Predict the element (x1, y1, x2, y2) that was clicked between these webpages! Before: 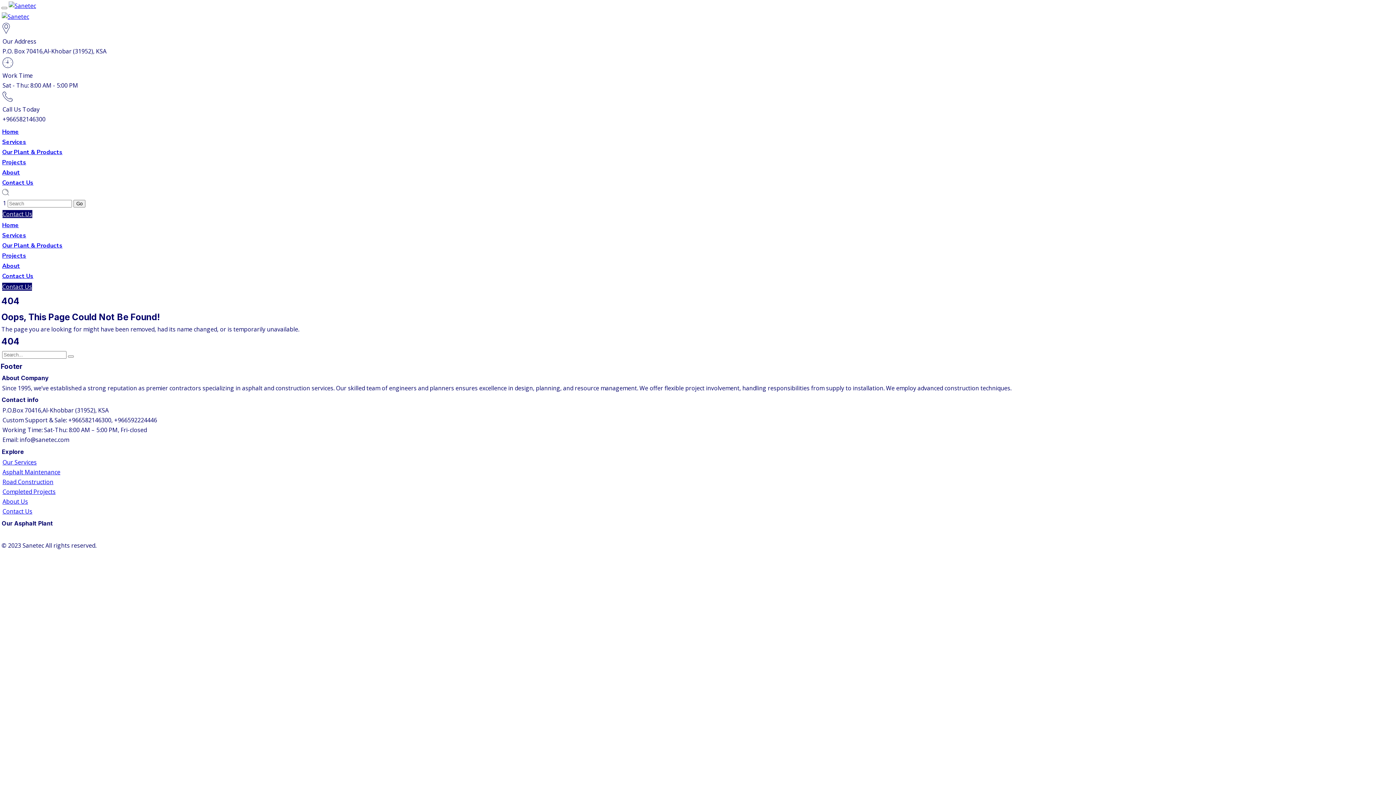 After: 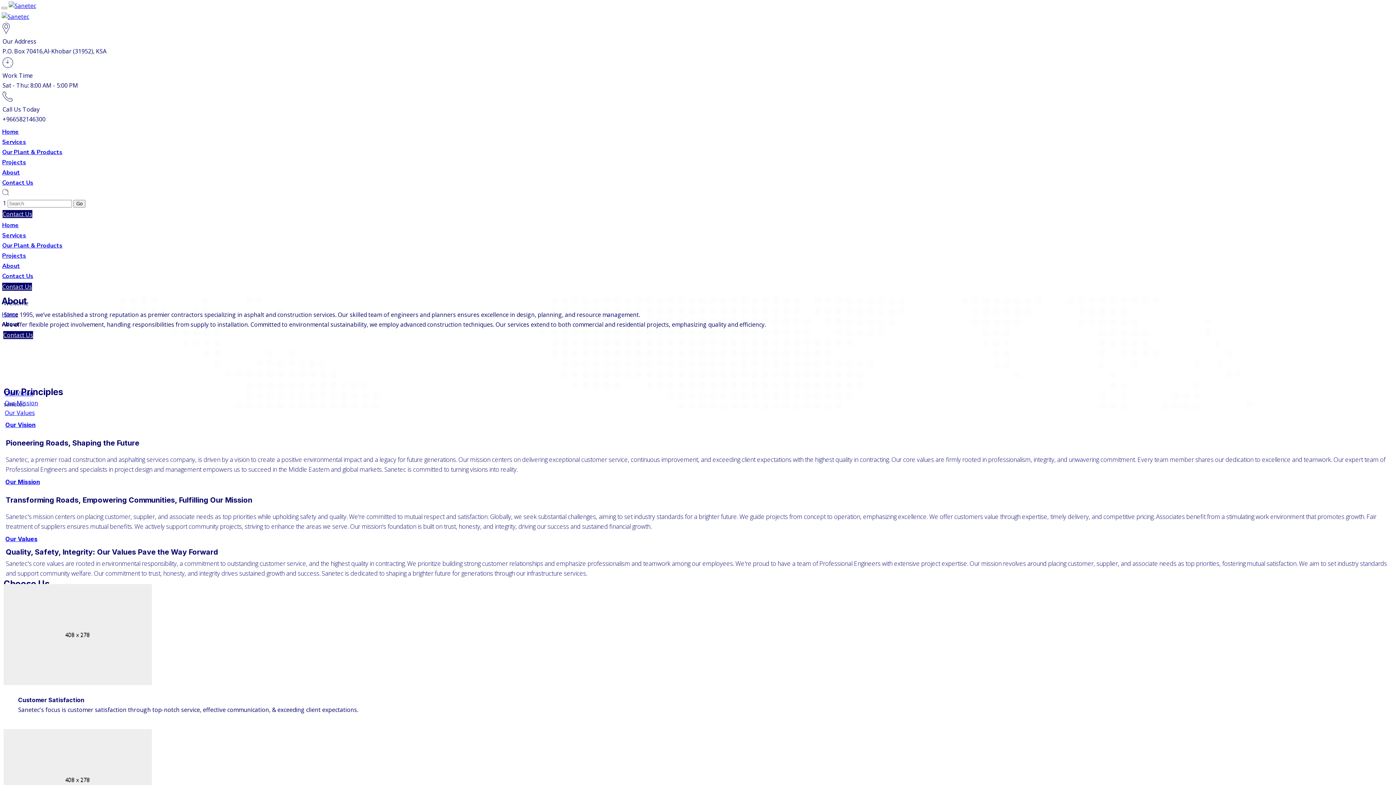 Action: label: About bbox: (2, 262, 20, 270)